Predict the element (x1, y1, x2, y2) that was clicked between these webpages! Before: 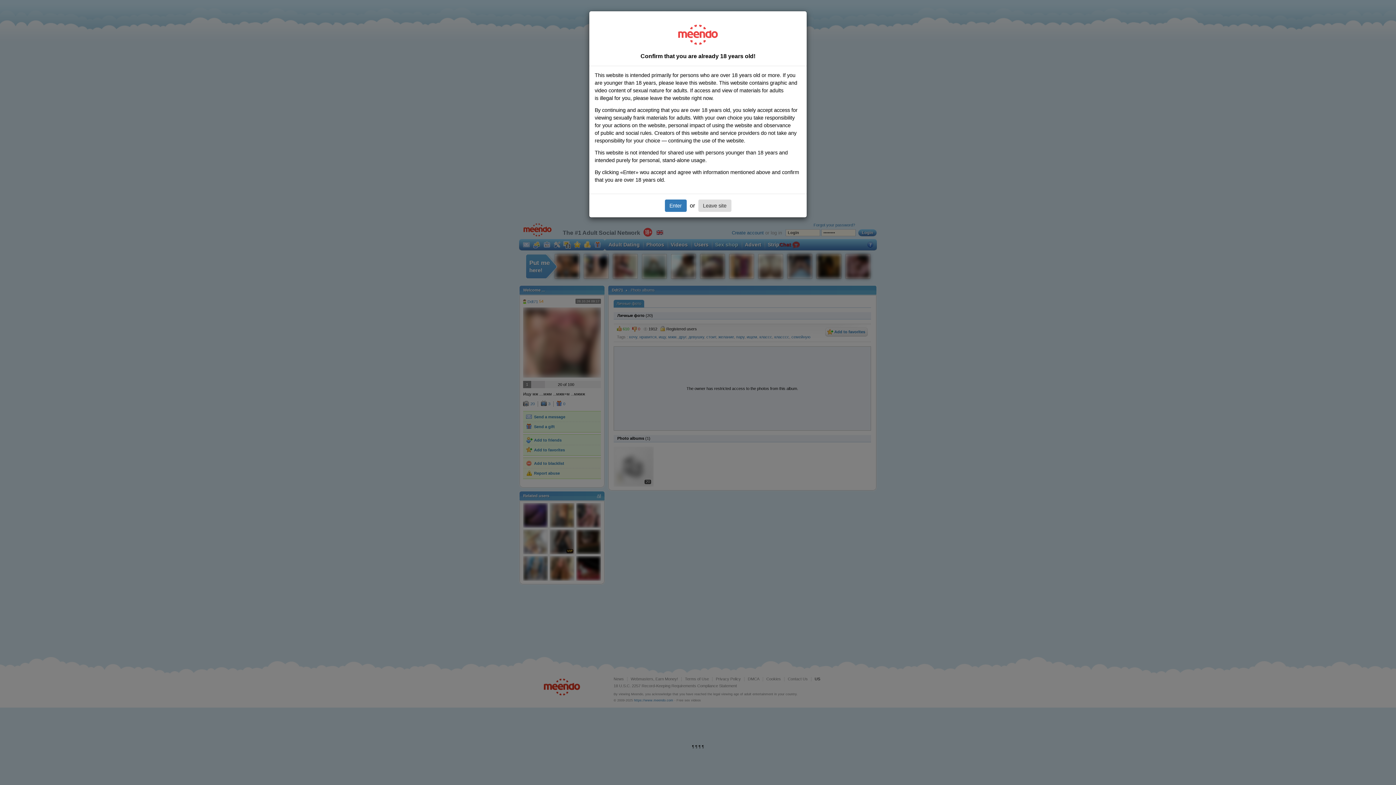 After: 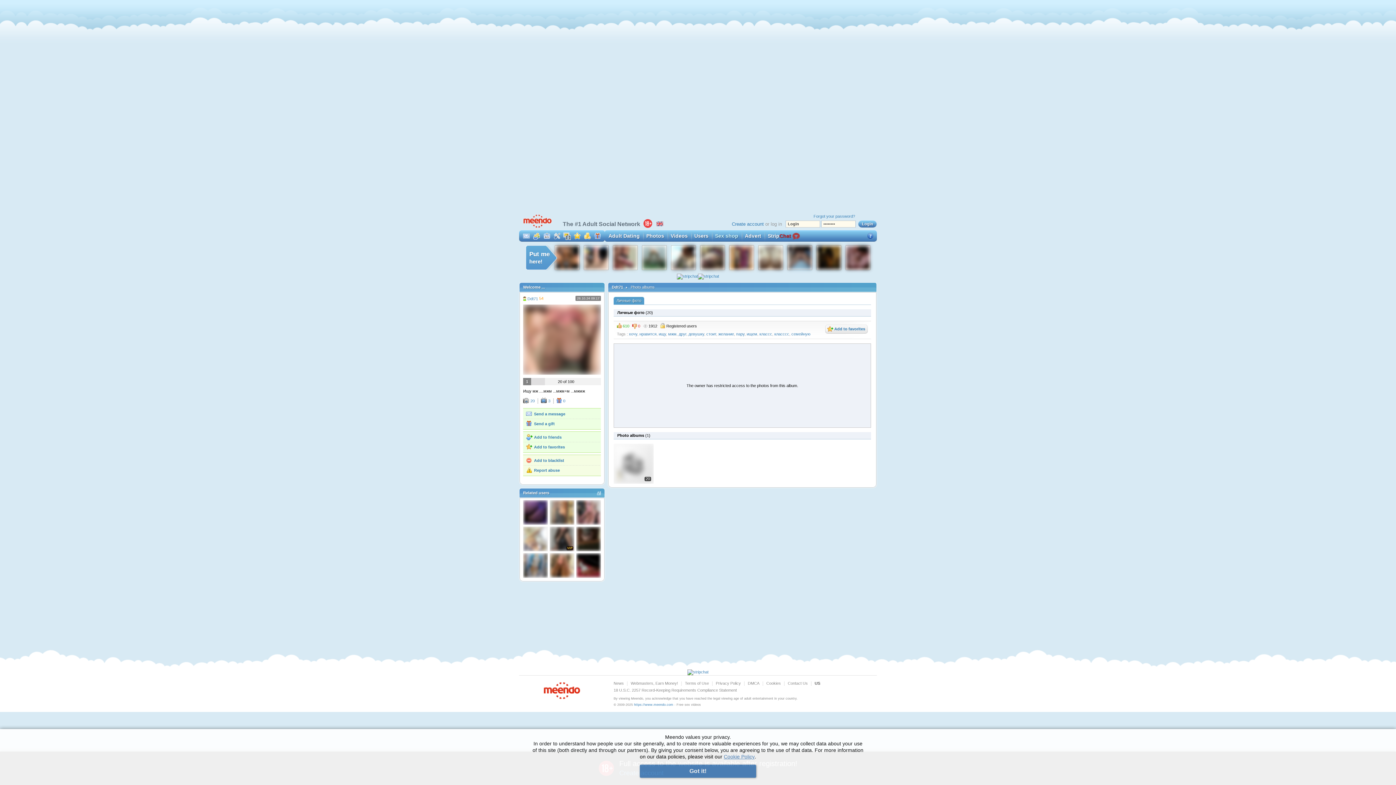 Action: bbox: (664, 199, 686, 212) label: Enter